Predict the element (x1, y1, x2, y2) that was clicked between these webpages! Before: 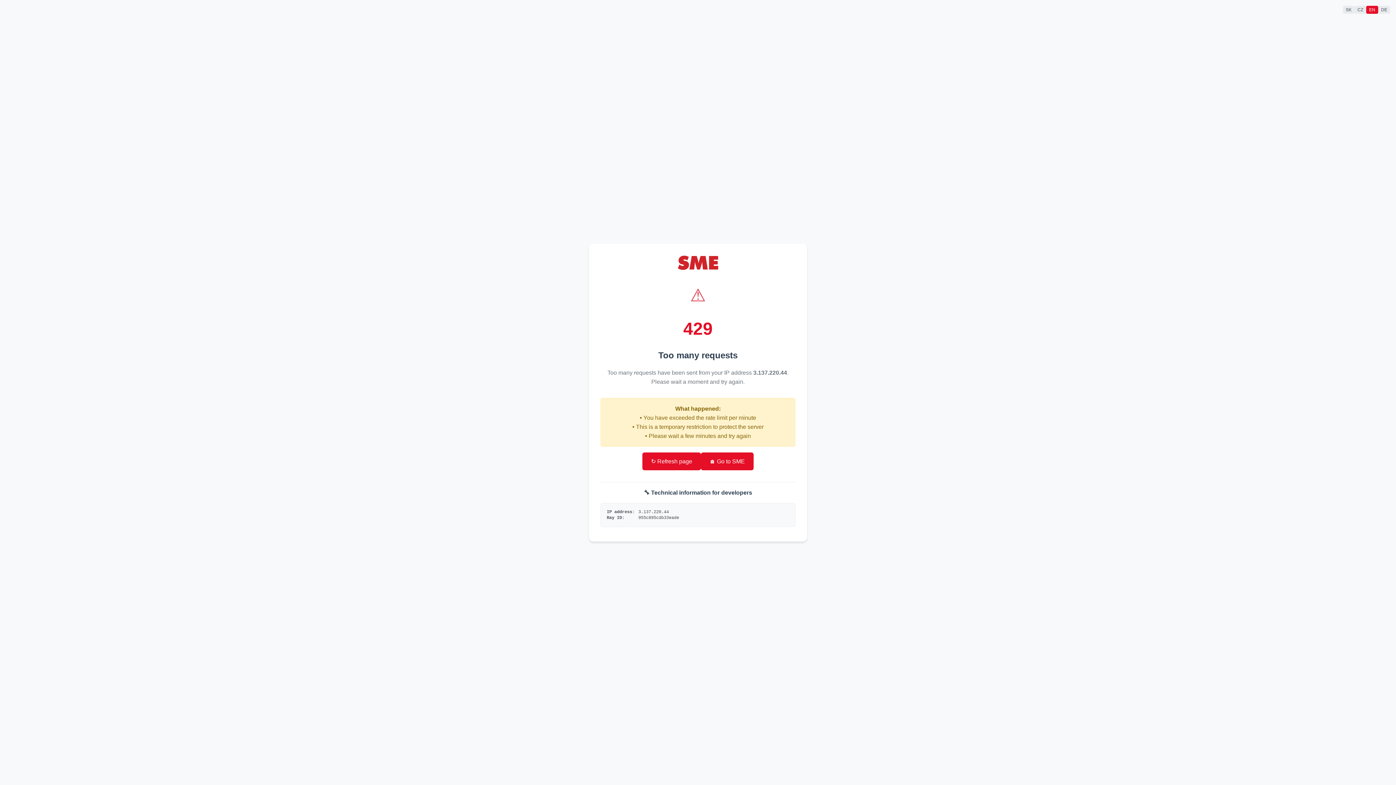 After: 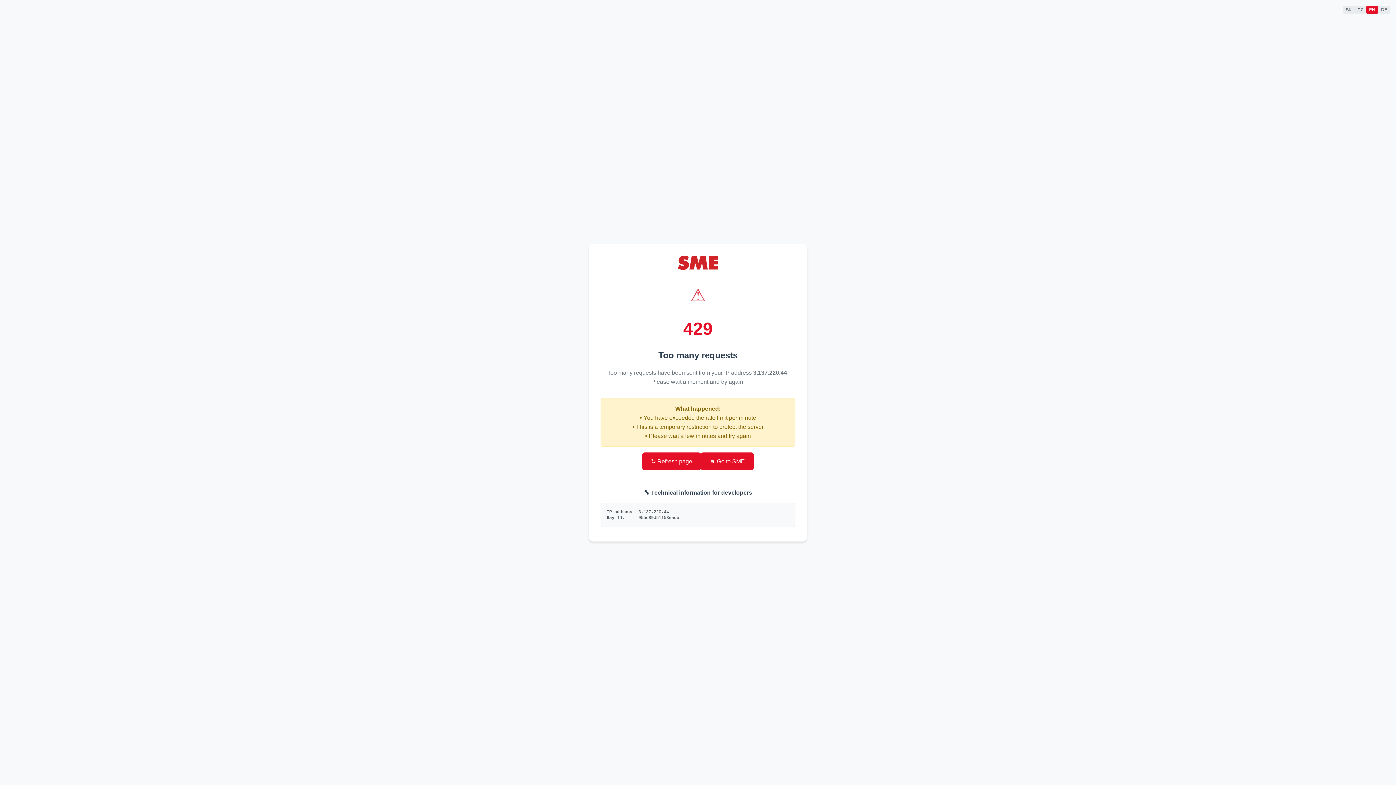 Action: bbox: (642, 452, 701, 470) label: ↻ Refresh page